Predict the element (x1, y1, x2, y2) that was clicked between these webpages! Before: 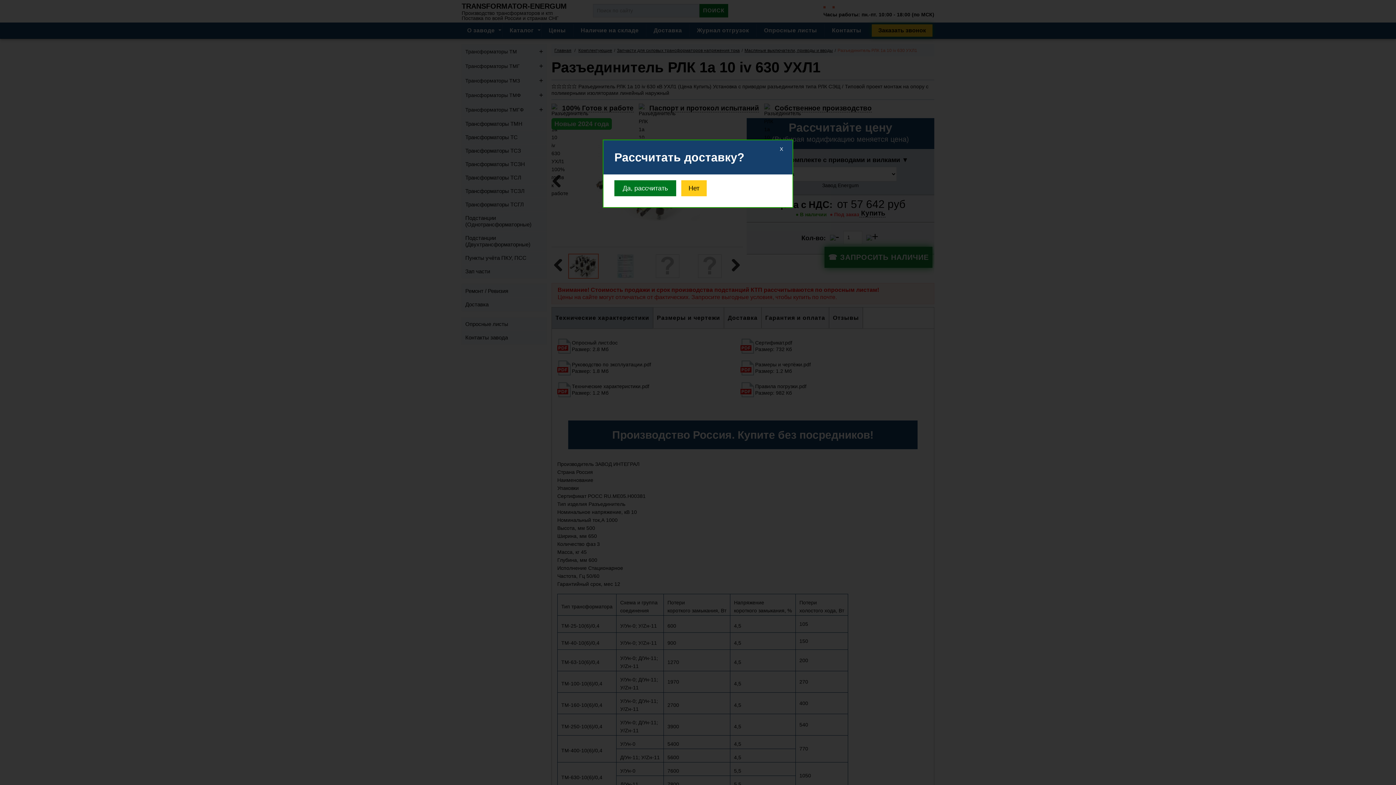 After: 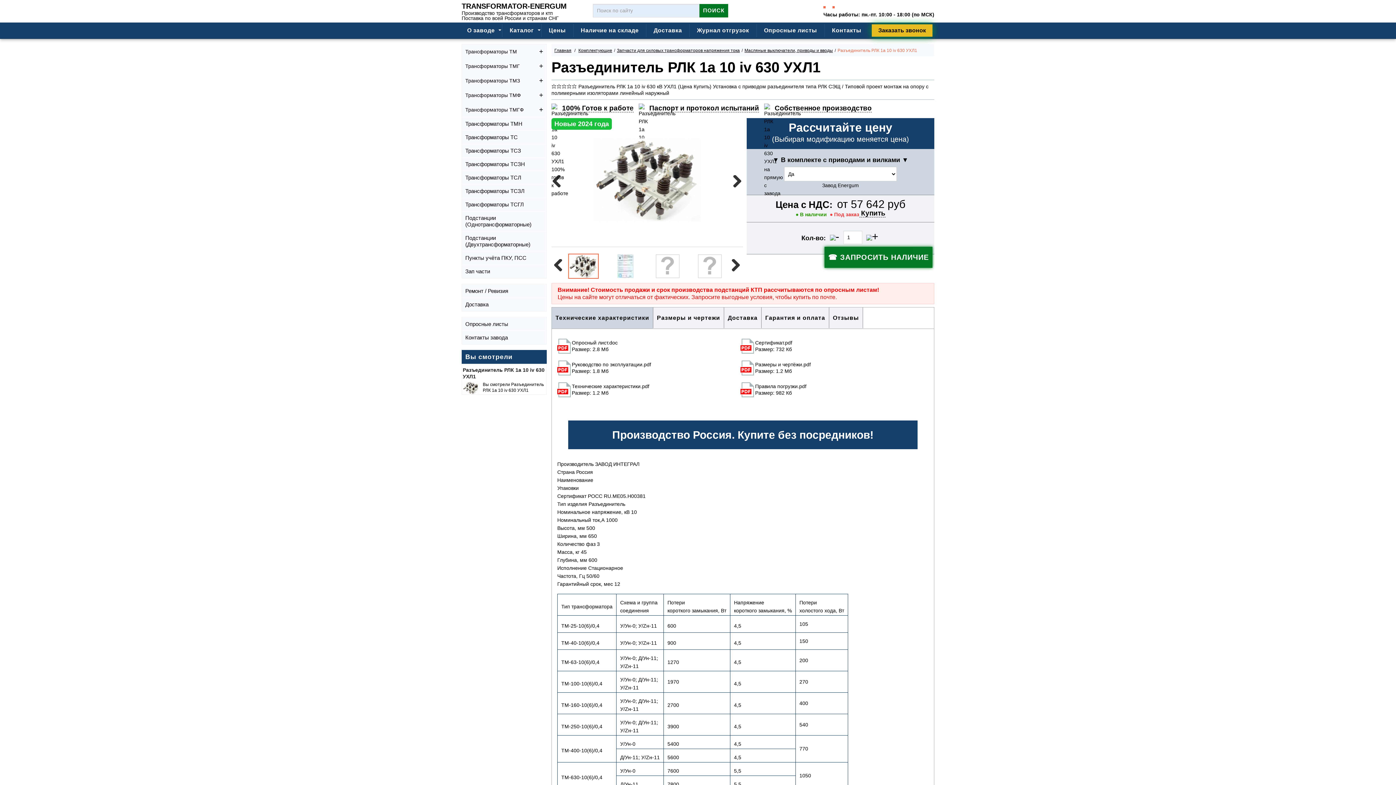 Action: bbox: (681, 180, 706, 196) label: Нет